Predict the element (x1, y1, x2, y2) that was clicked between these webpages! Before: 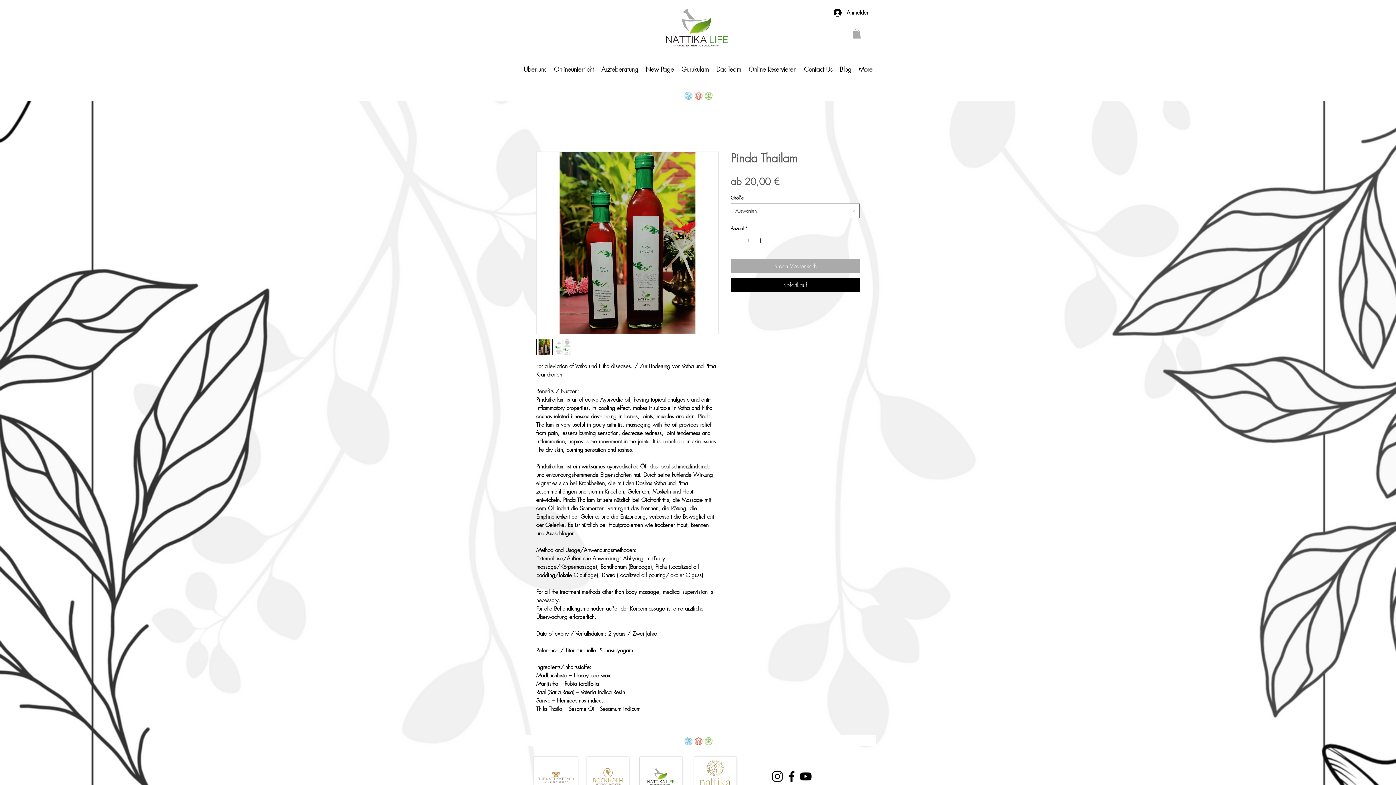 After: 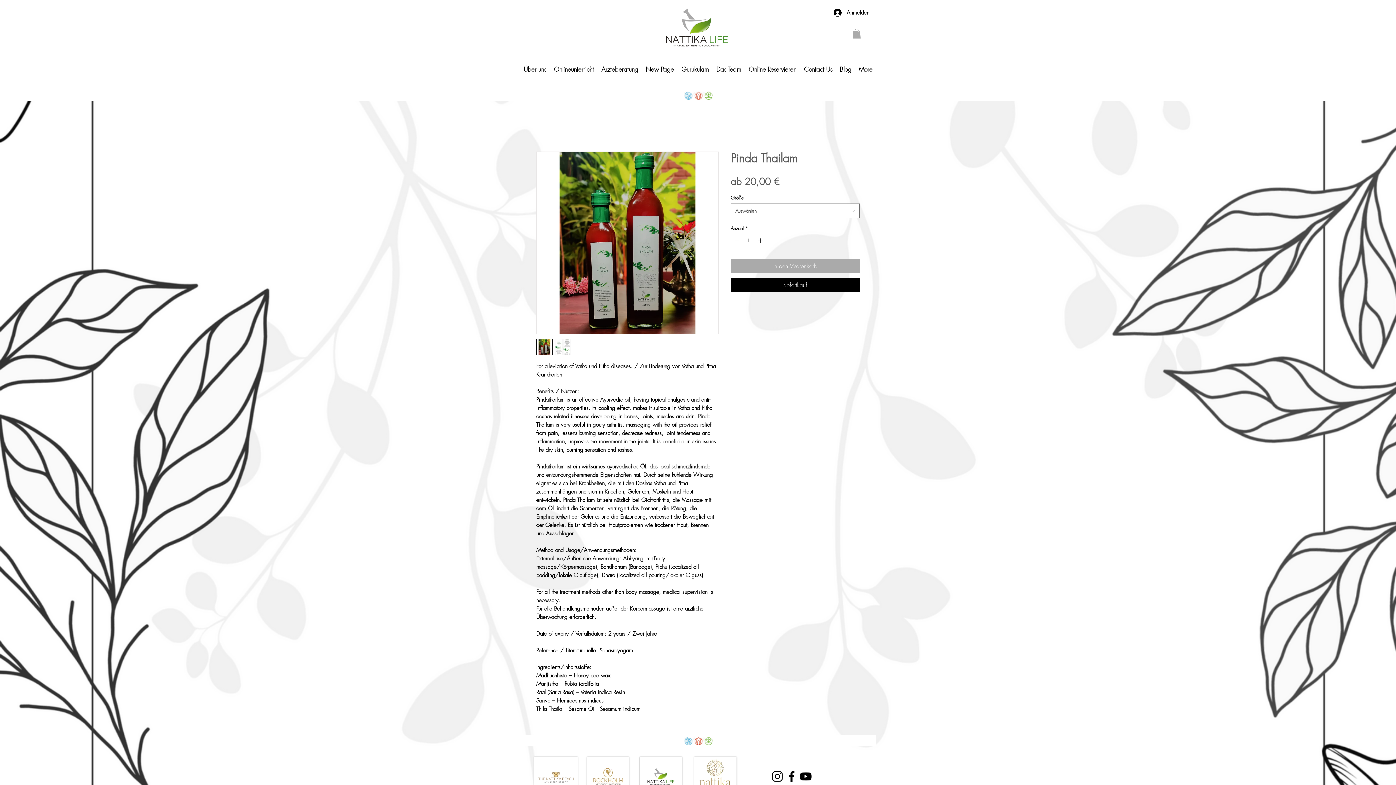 Action: bbox: (536, 339, 552, 355)